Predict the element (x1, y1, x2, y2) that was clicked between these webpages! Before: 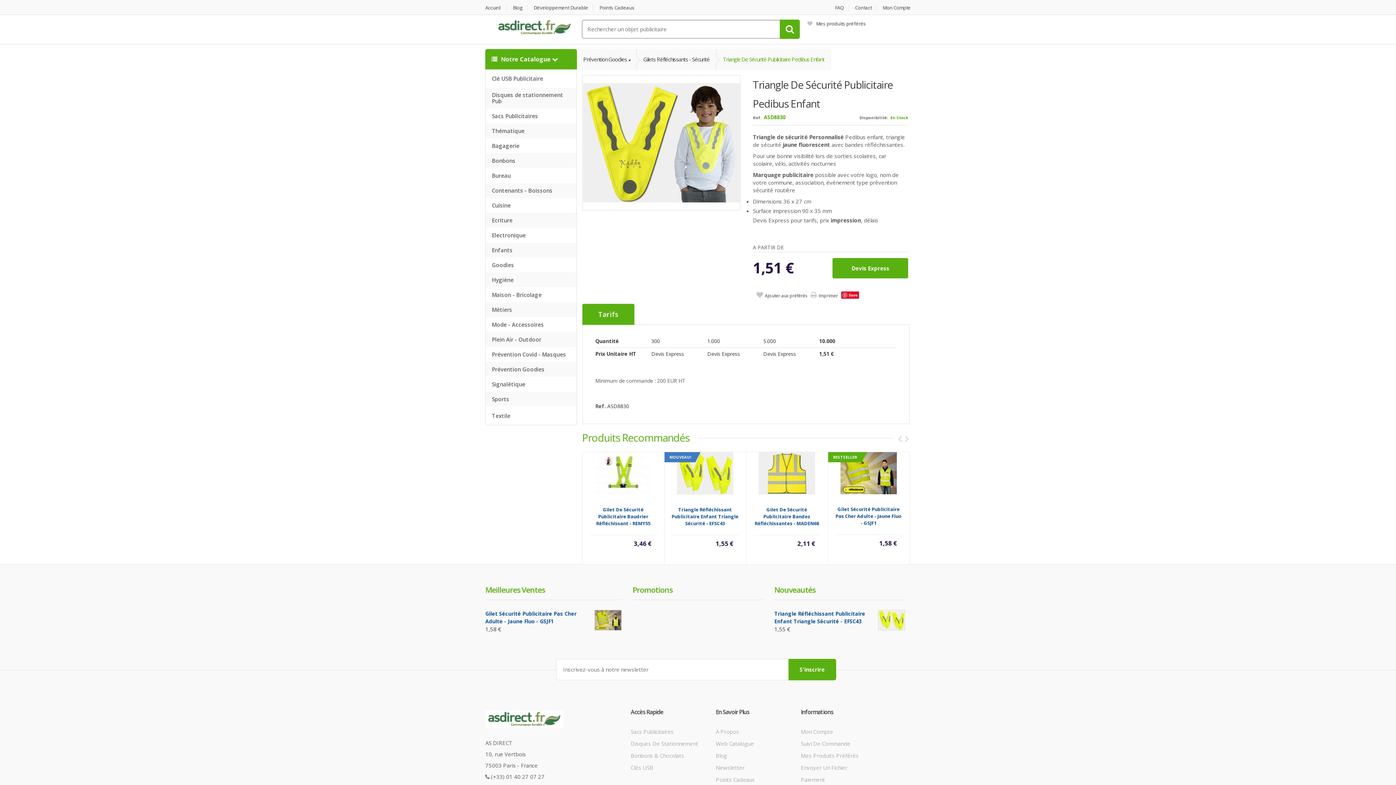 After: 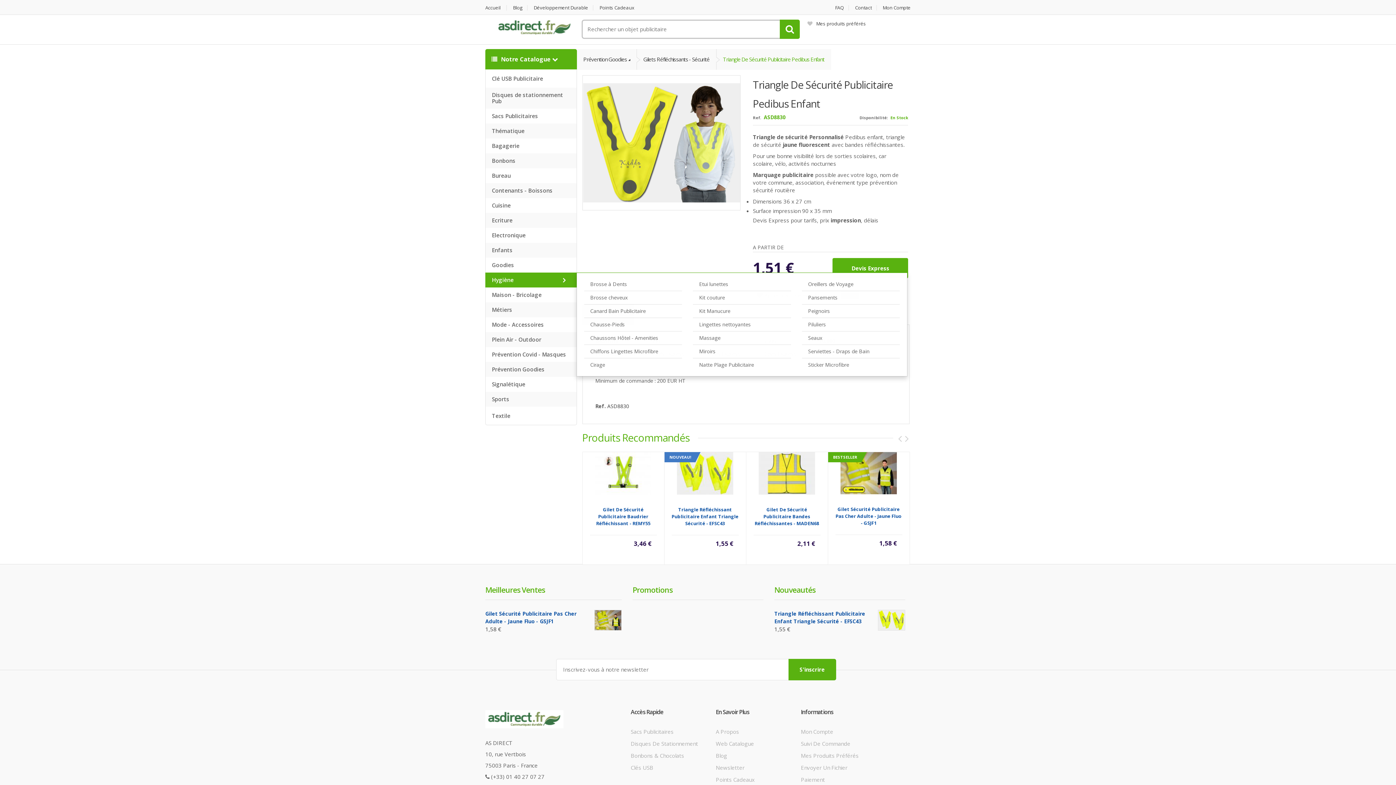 Action: bbox: (485, 272, 576, 287) label: Hygiène